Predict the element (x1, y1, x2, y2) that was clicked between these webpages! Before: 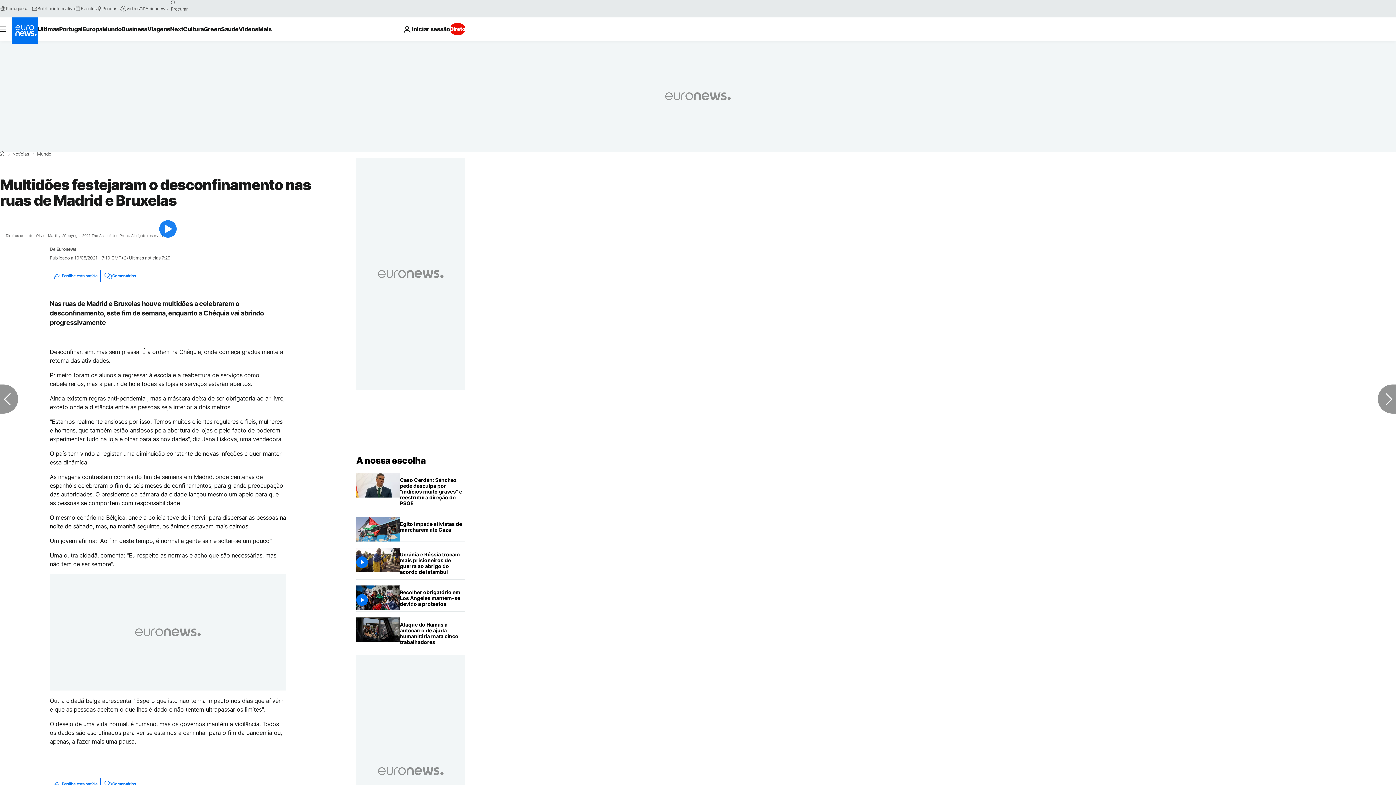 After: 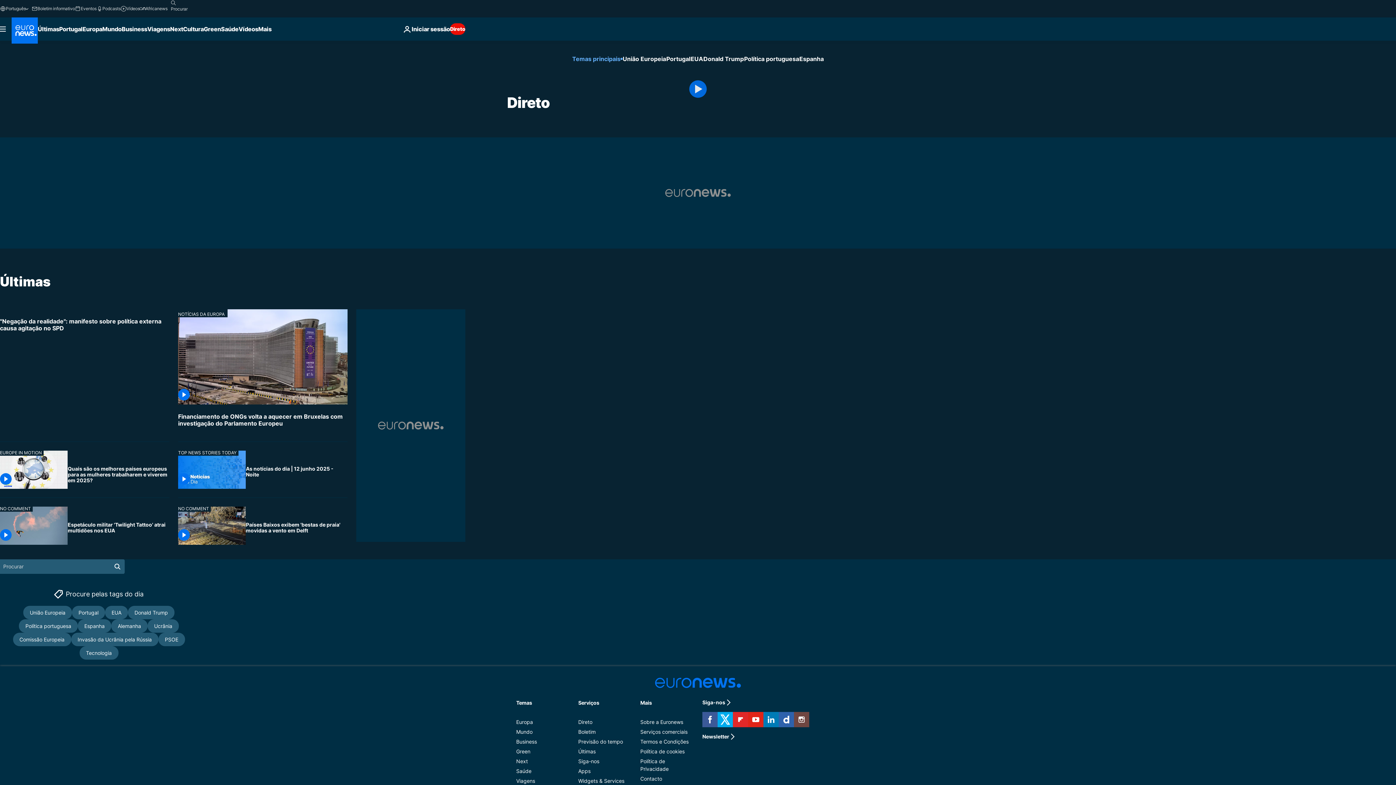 Action: bbox: (450, 23, 465, 34) label: Direto